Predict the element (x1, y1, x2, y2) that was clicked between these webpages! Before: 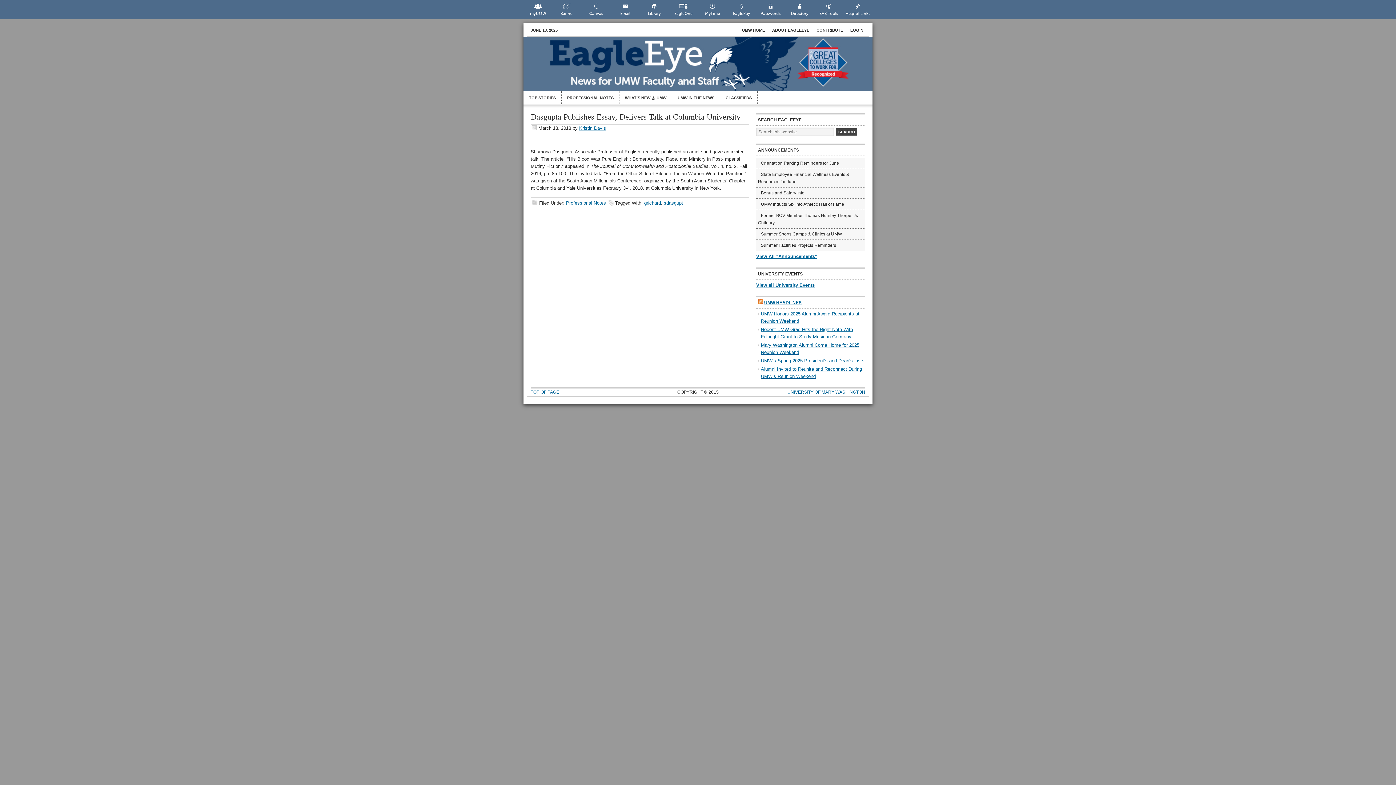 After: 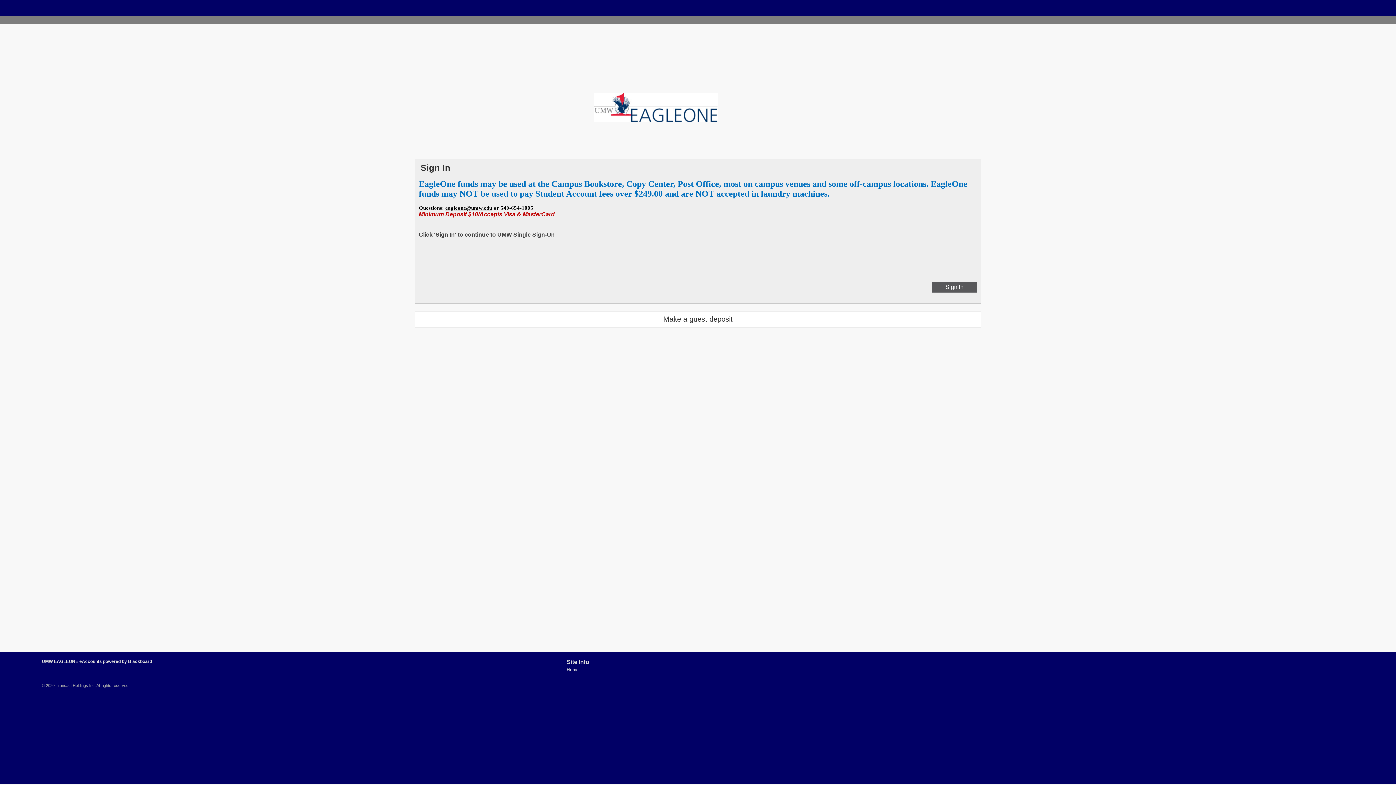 Action: label: EagleOne bbox: (669, 0, 698, 19)